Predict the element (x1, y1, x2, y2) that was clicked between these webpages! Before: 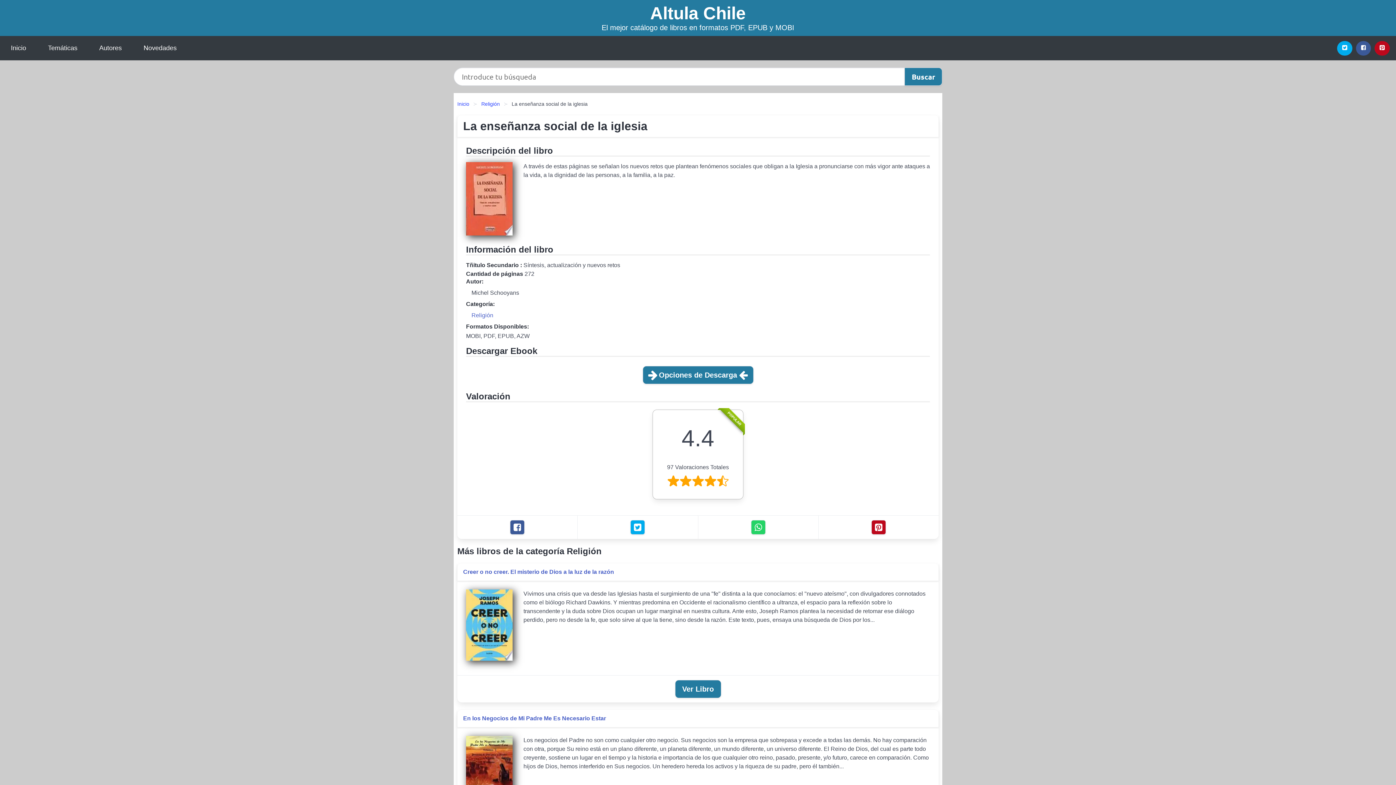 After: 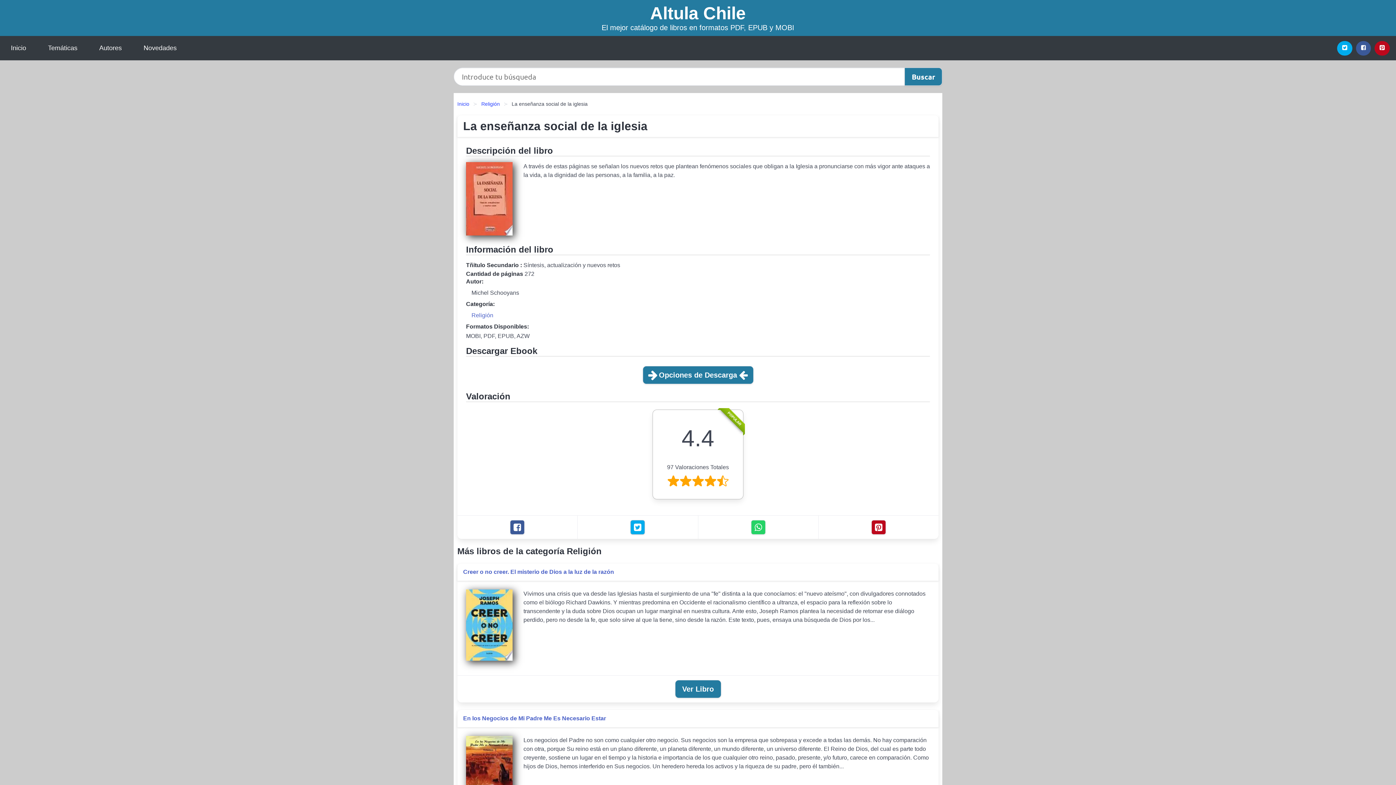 Action: bbox: (630, 520, 645, 534) label: Twitter